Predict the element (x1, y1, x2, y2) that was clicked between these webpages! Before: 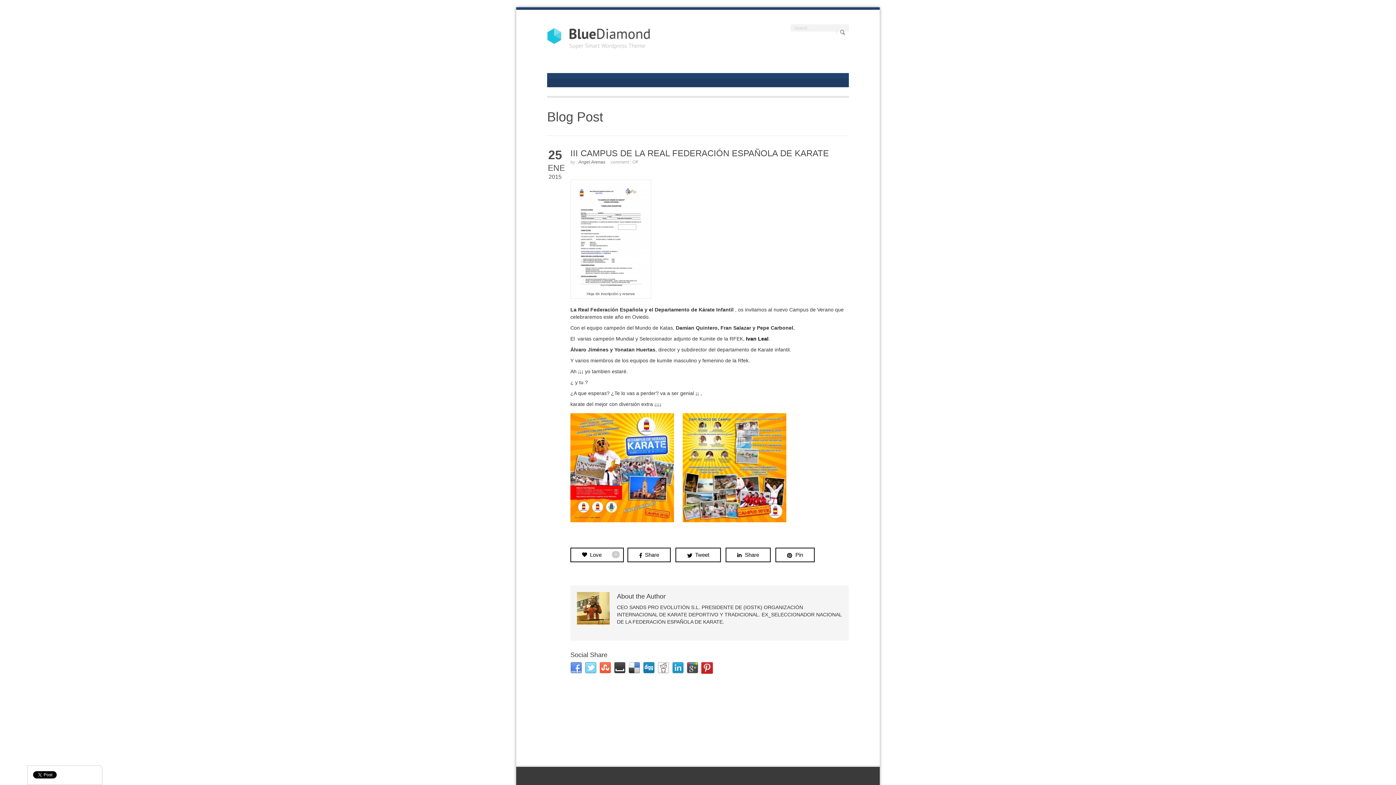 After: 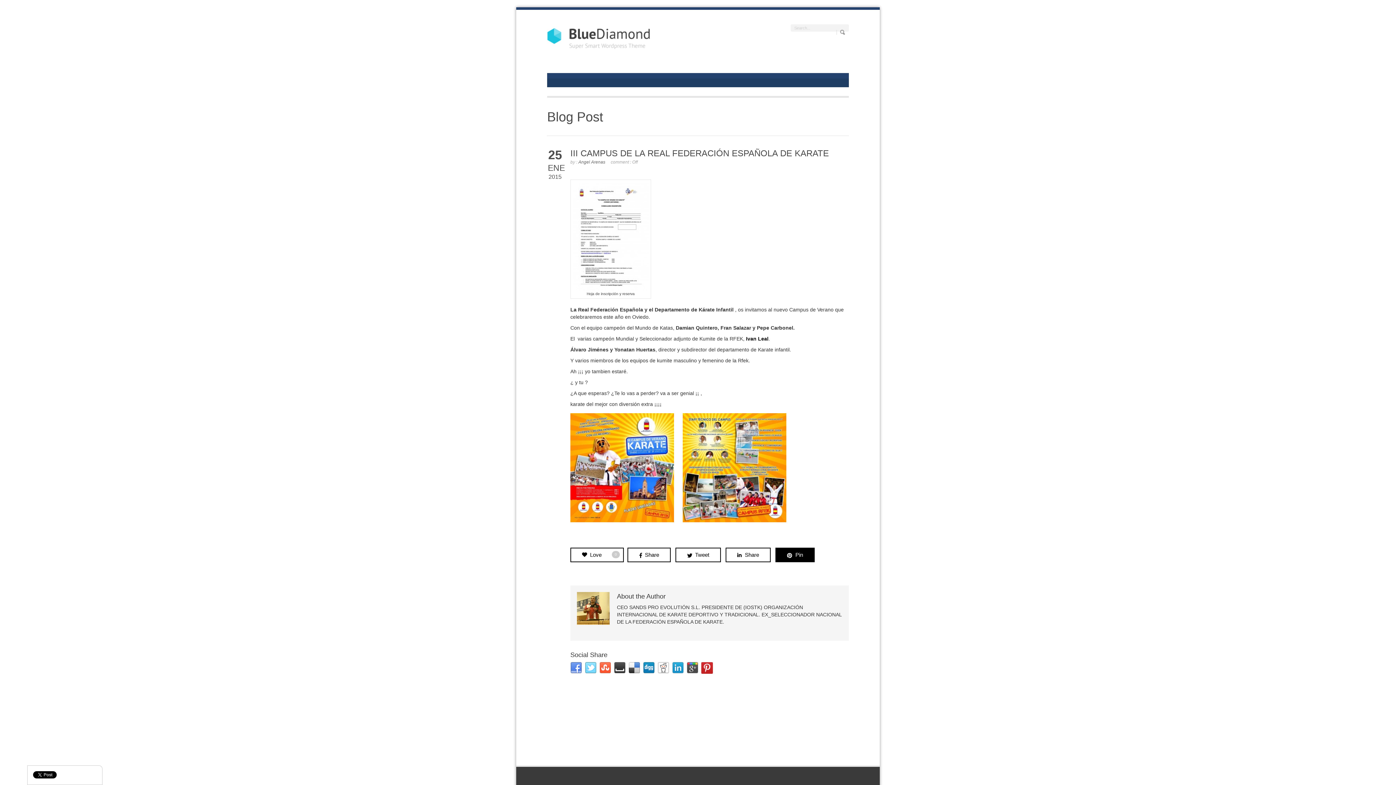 Action: label:  Pin bbox: (775, 548, 814, 562)